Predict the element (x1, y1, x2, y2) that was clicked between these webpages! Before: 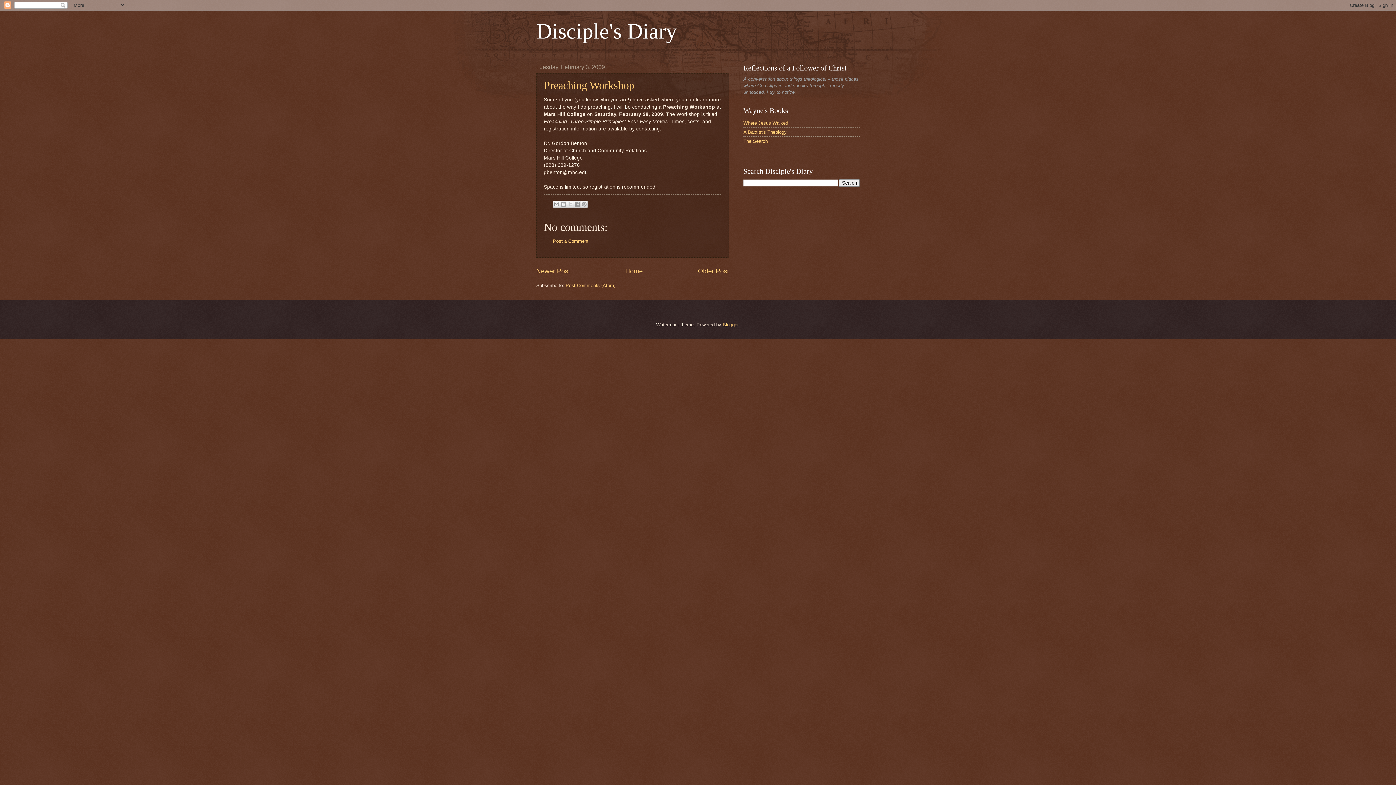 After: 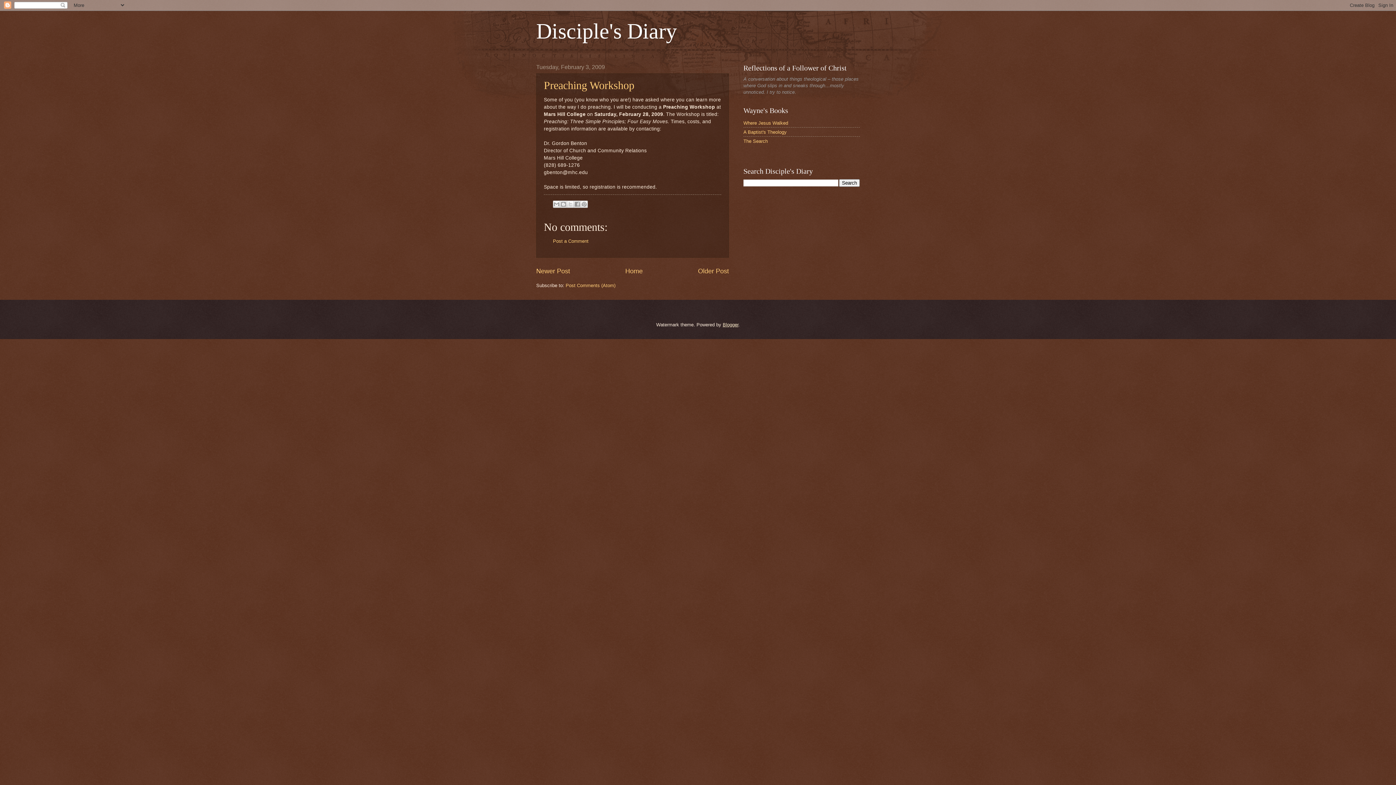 Action: bbox: (722, 322, 738, 327) label: Blogger